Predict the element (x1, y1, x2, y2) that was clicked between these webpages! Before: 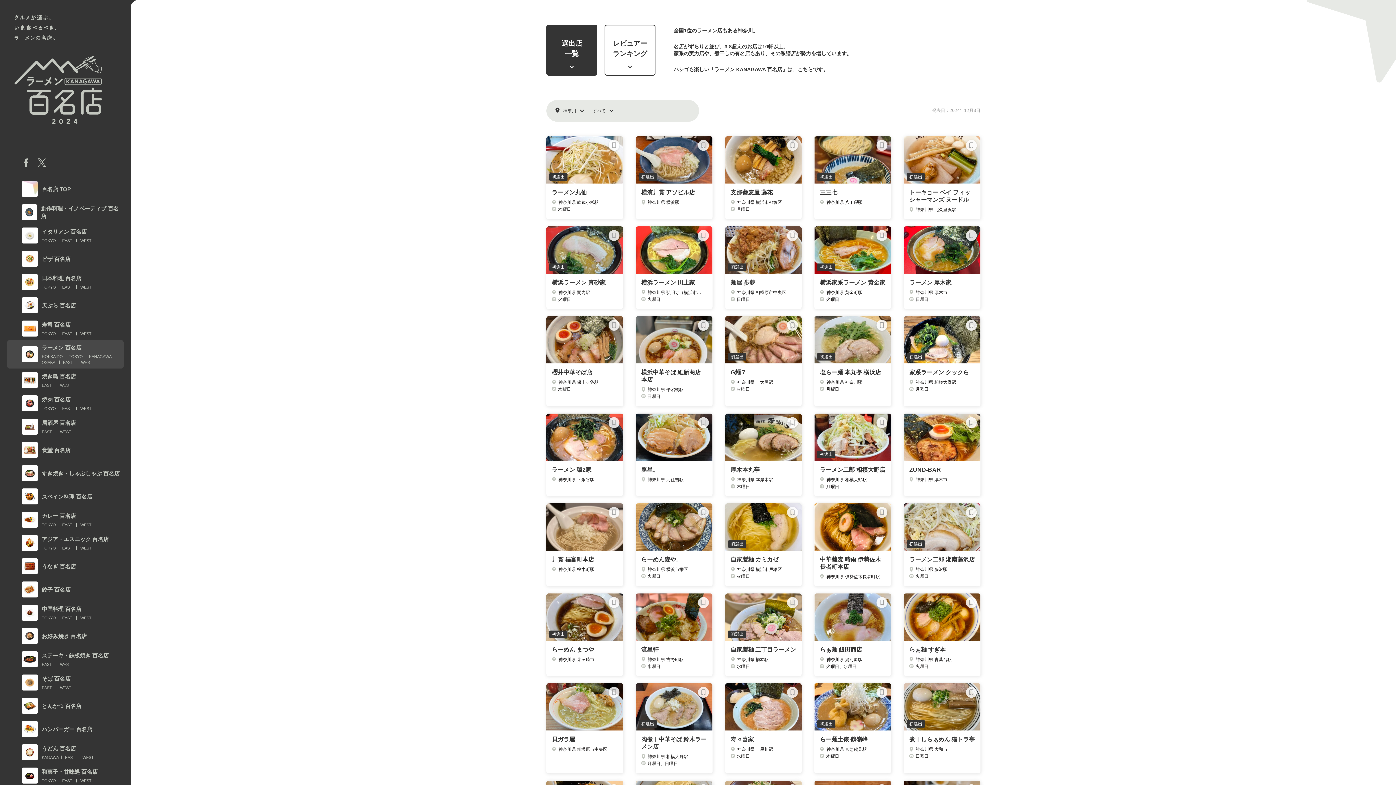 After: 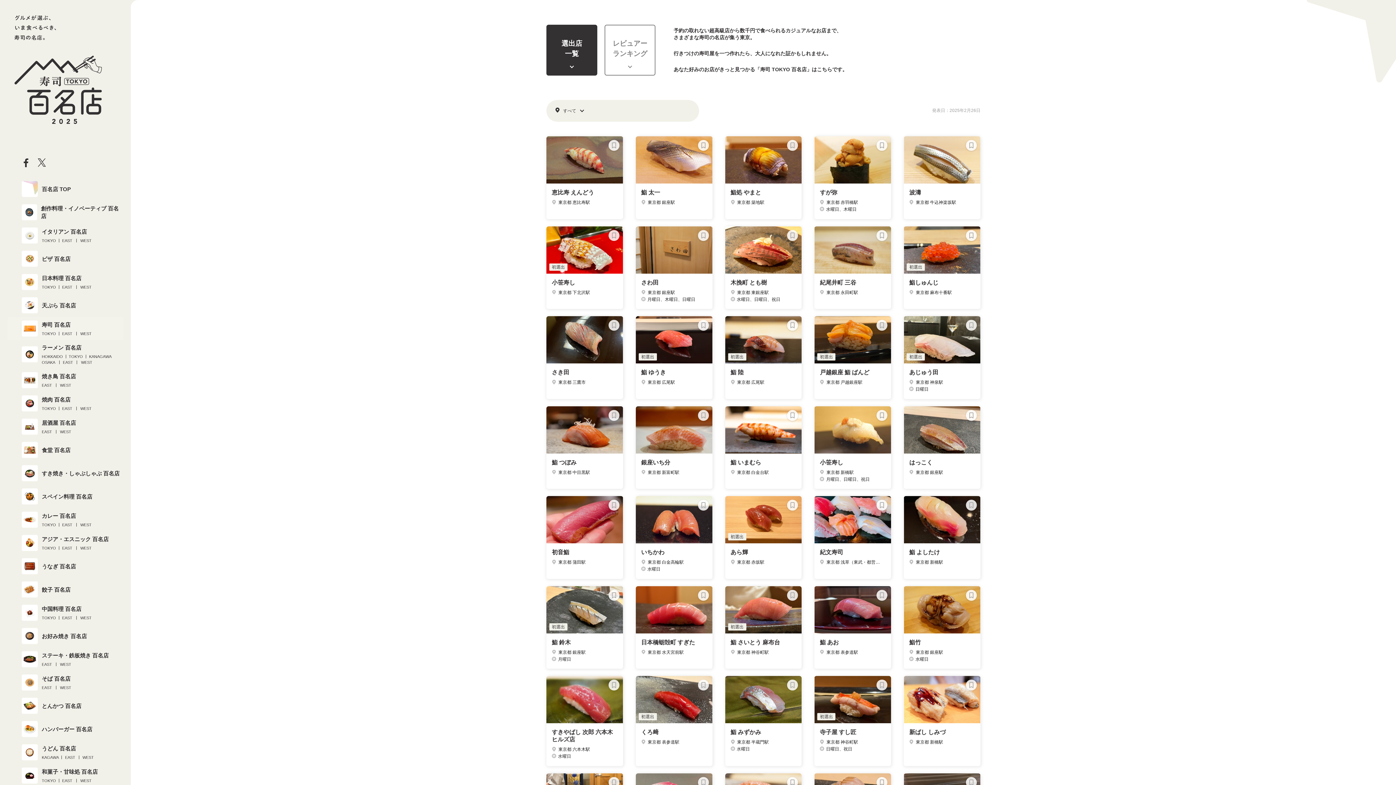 Action: label: TOKYO bbox: (41, 331, 56, 336)